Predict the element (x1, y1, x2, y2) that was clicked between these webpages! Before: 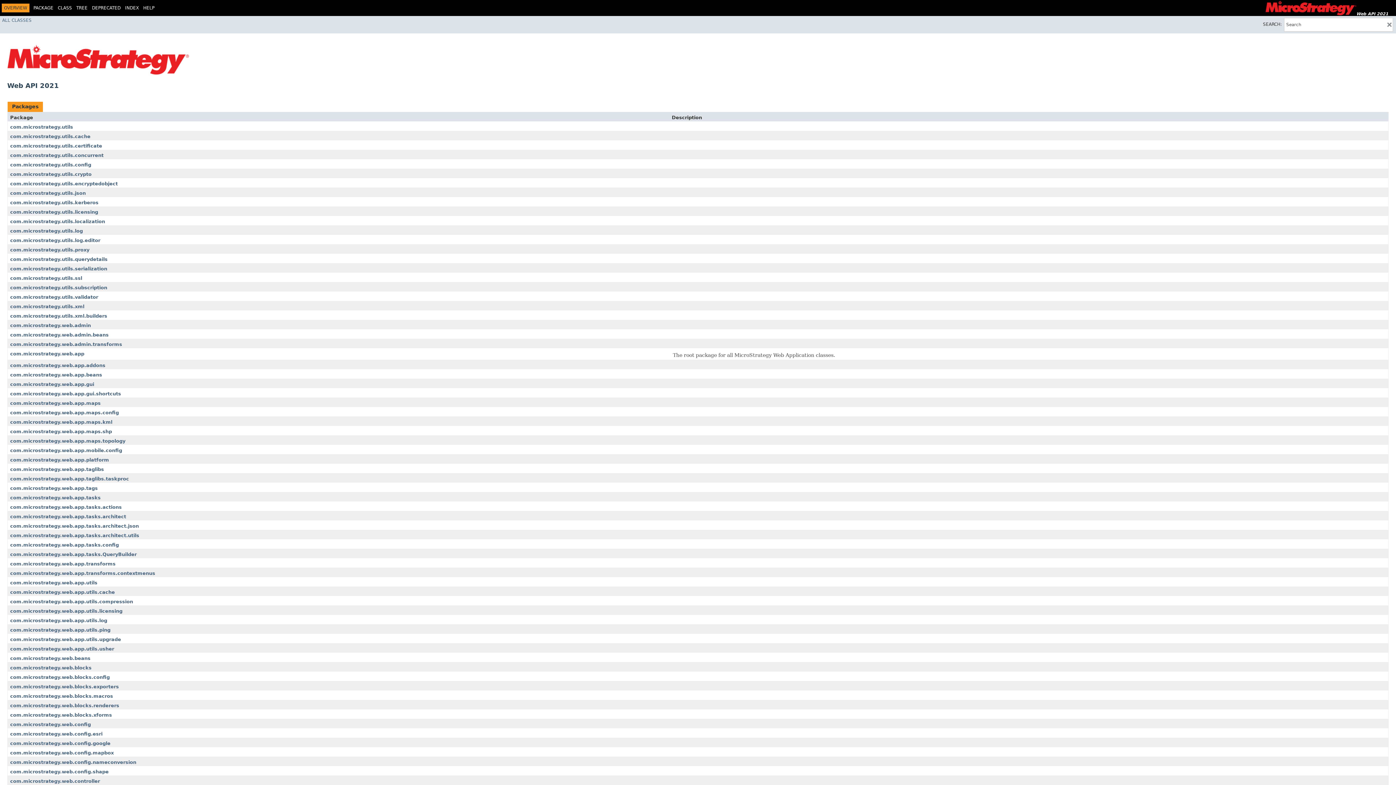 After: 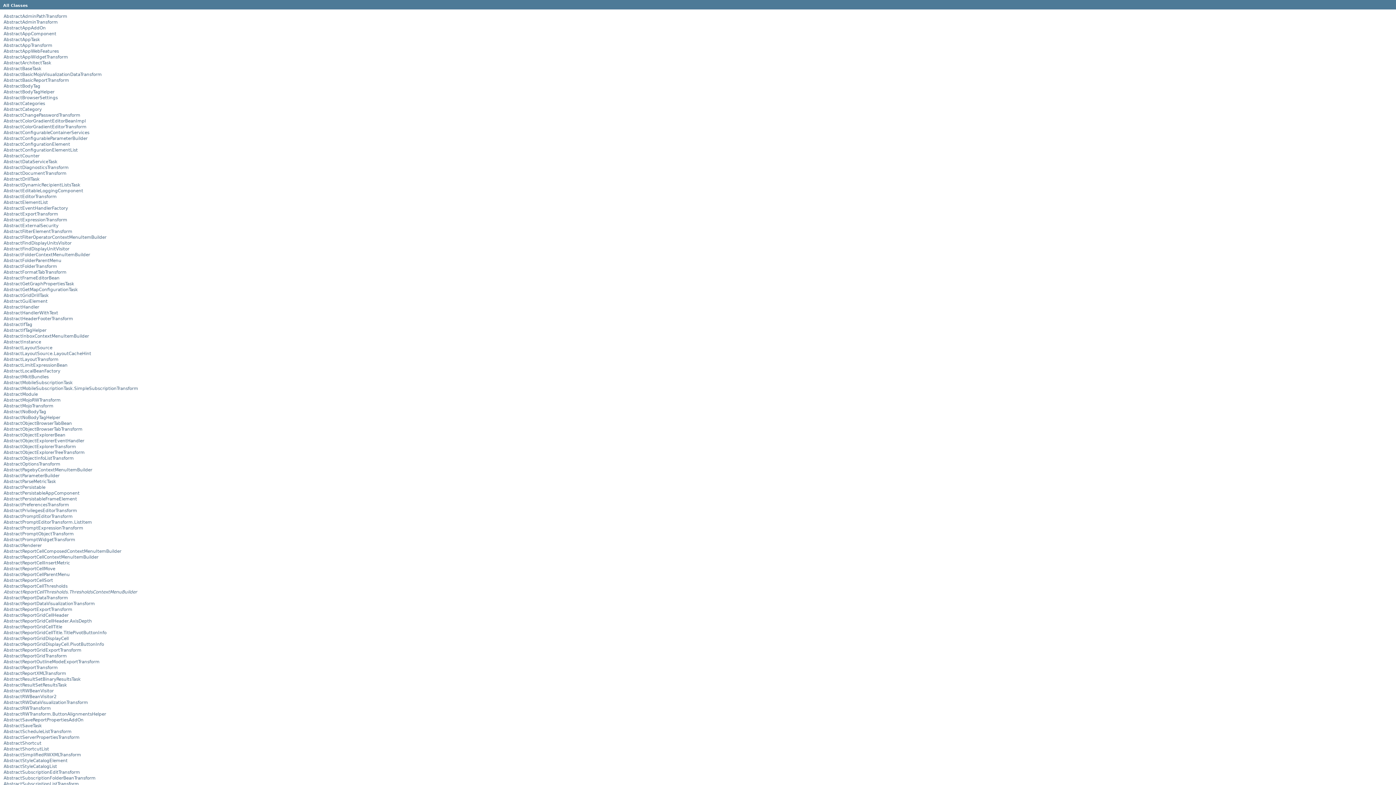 Action: label: ALL CLASSES bbox: (2, 17, 31, 22)